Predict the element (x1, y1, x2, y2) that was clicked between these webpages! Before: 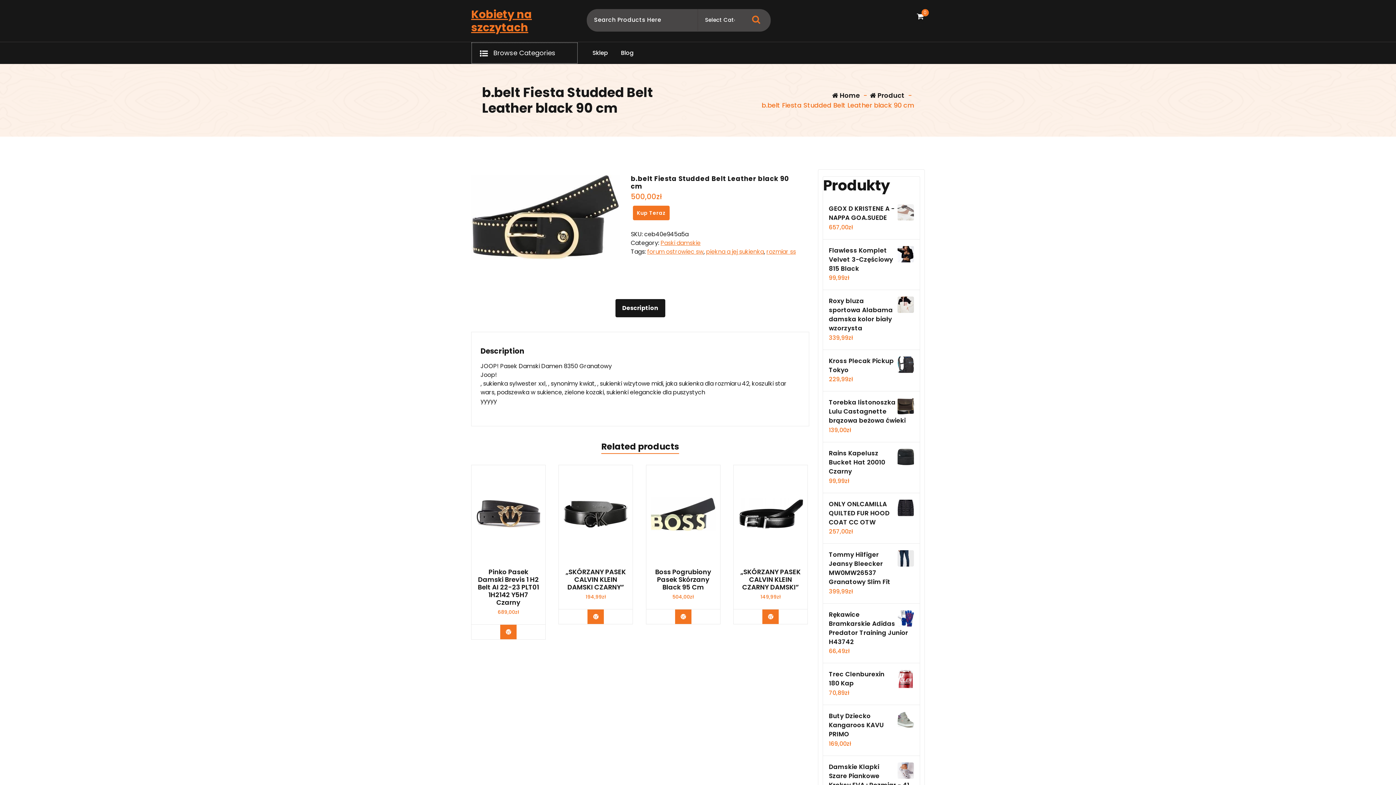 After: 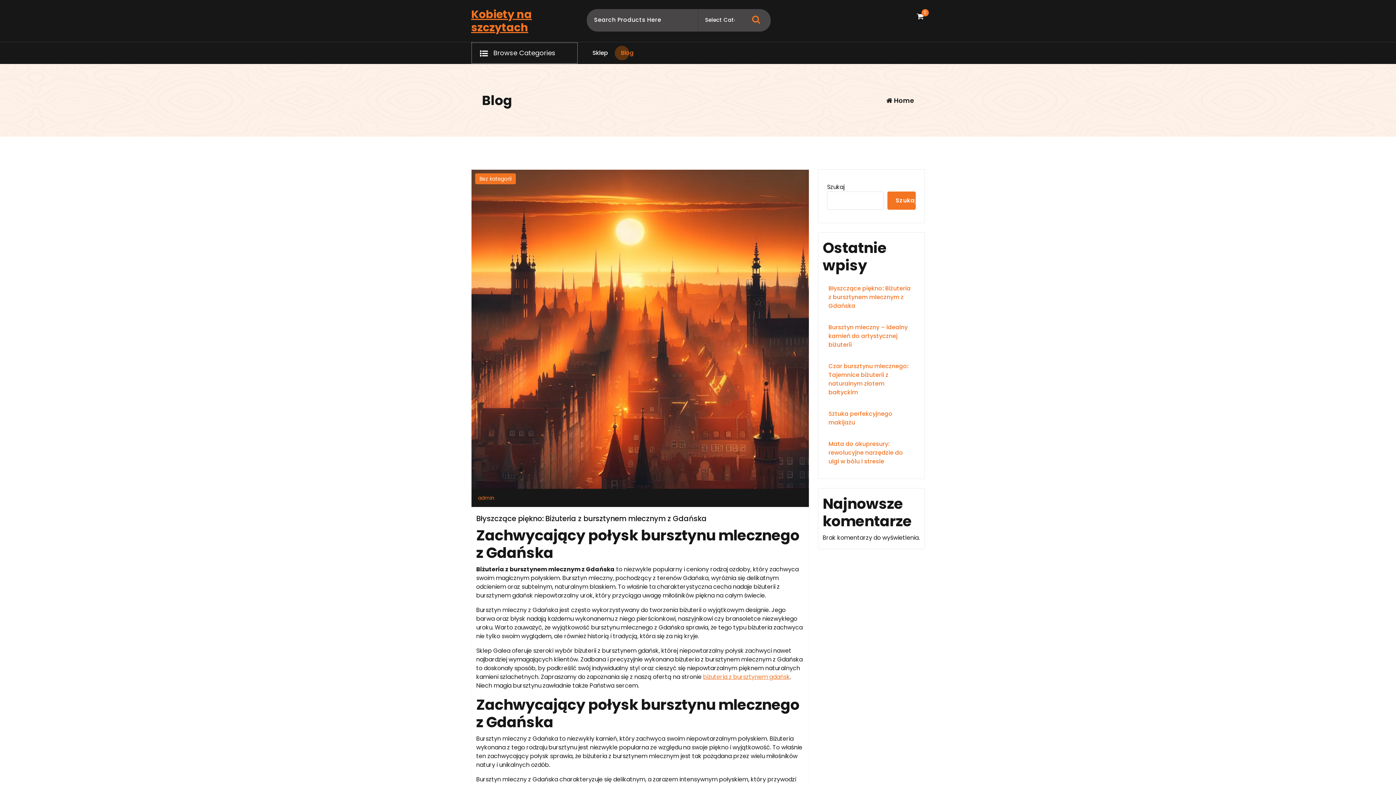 Action: bbox: (615, 44, 640, 62) label: Blog
Blog